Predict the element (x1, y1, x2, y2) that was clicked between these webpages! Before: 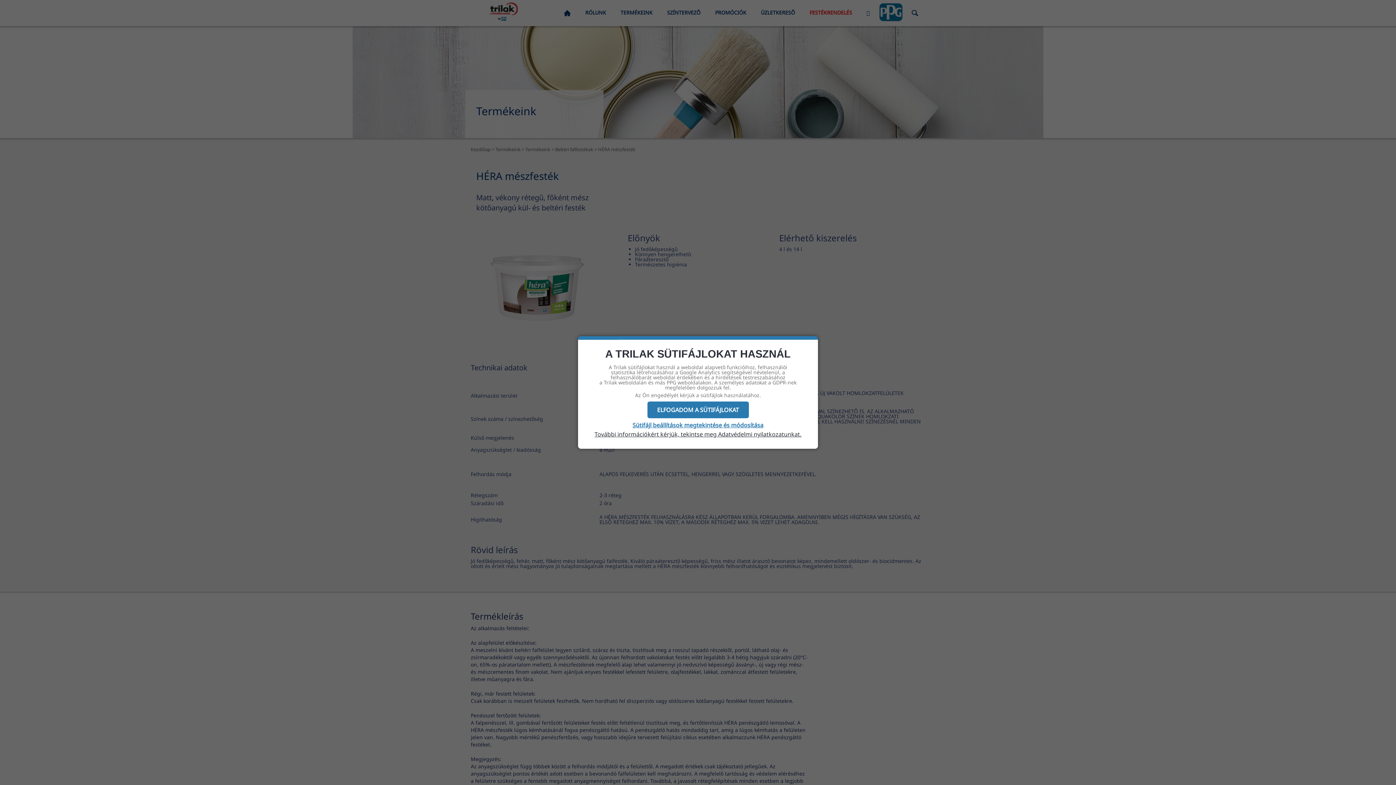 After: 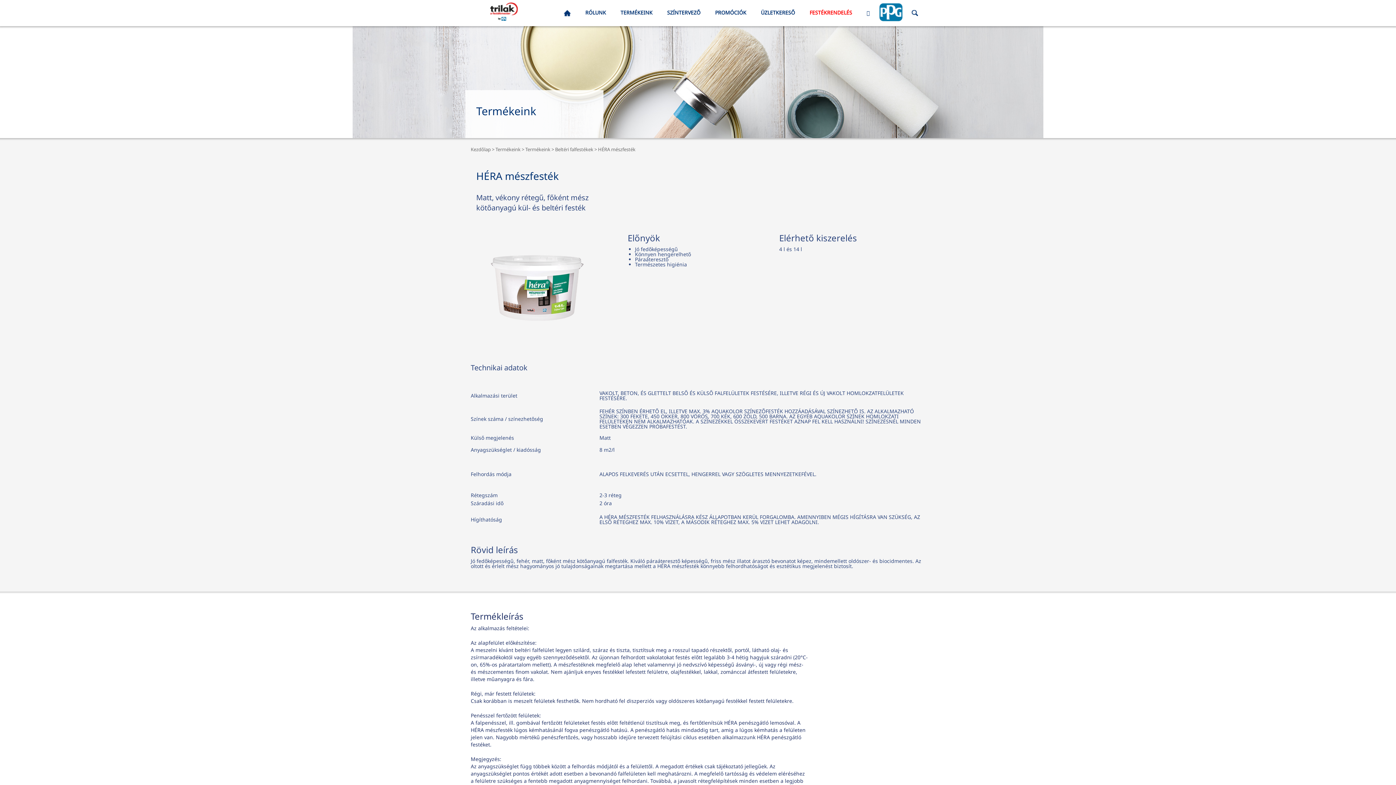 Action: label: ELFOGADOM A SÜTIFÁJLOKAT bbox: (647, 401, 748, 418)